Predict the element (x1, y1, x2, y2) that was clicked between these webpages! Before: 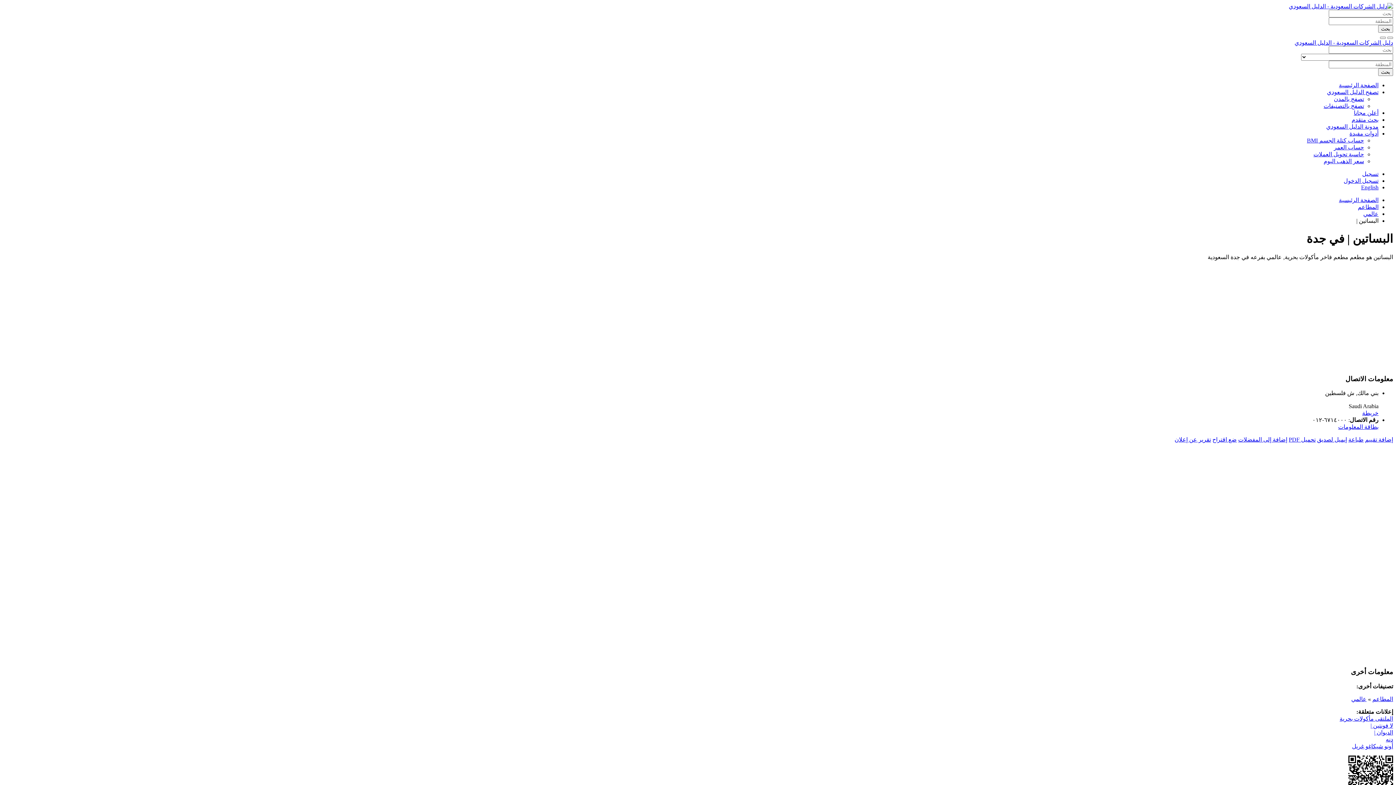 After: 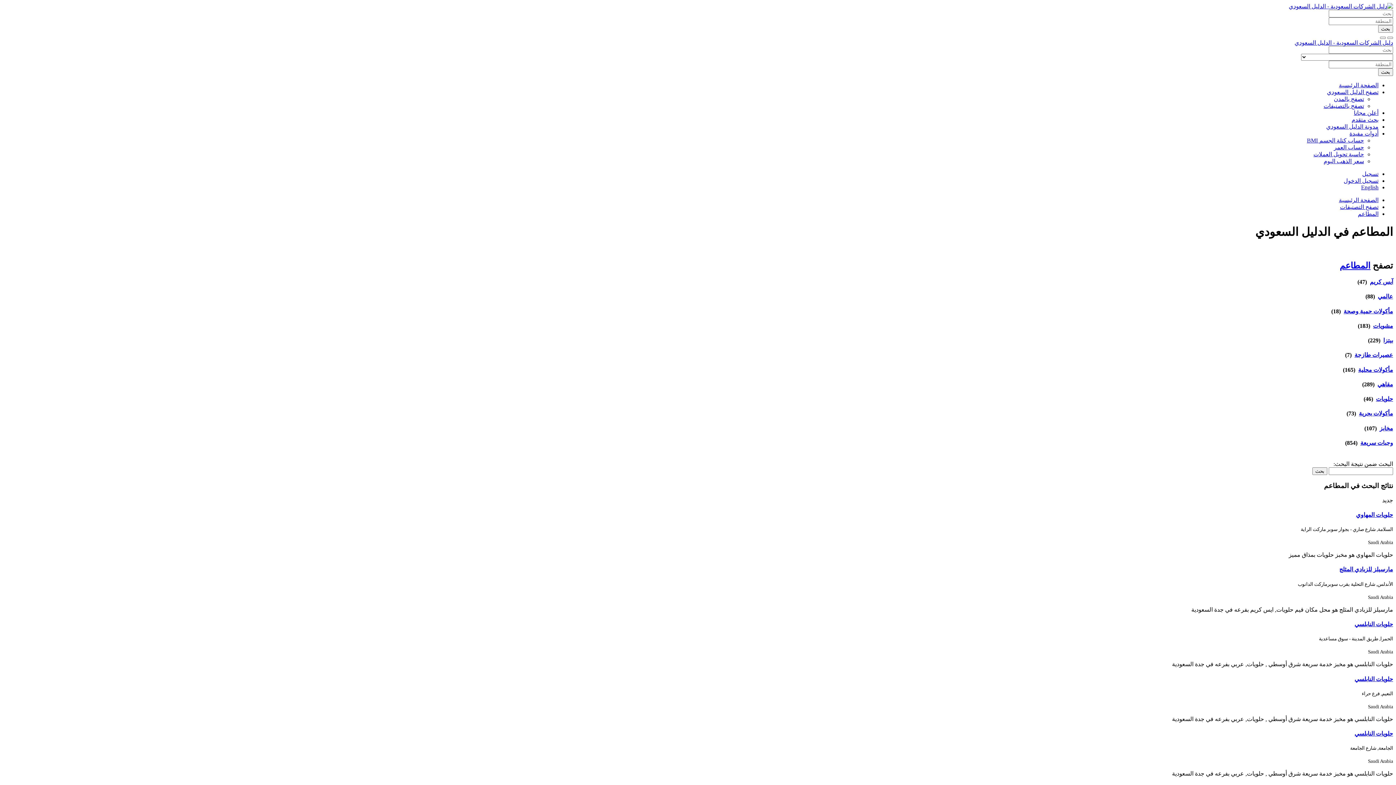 Action: label: المطاعم bbox: (1358, 204, 1378, 210)